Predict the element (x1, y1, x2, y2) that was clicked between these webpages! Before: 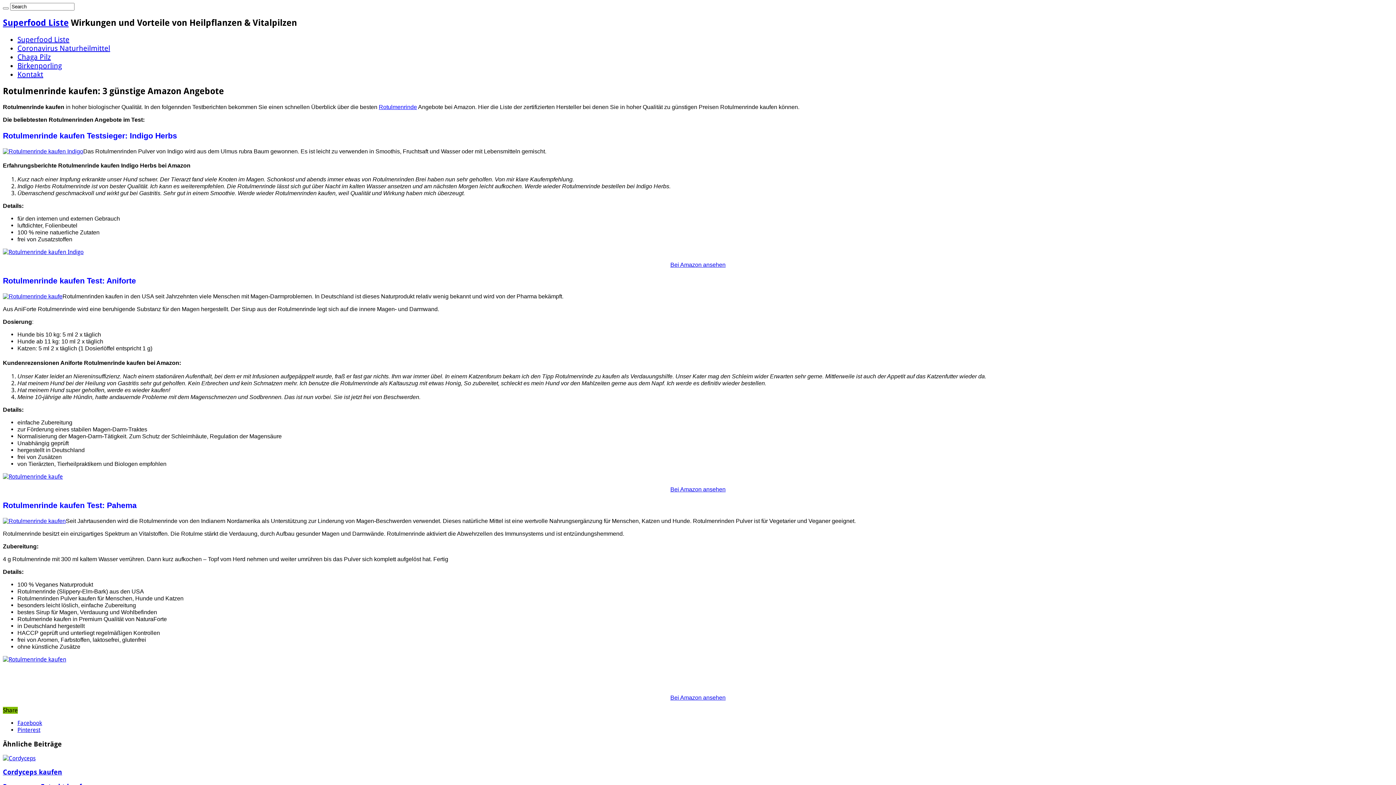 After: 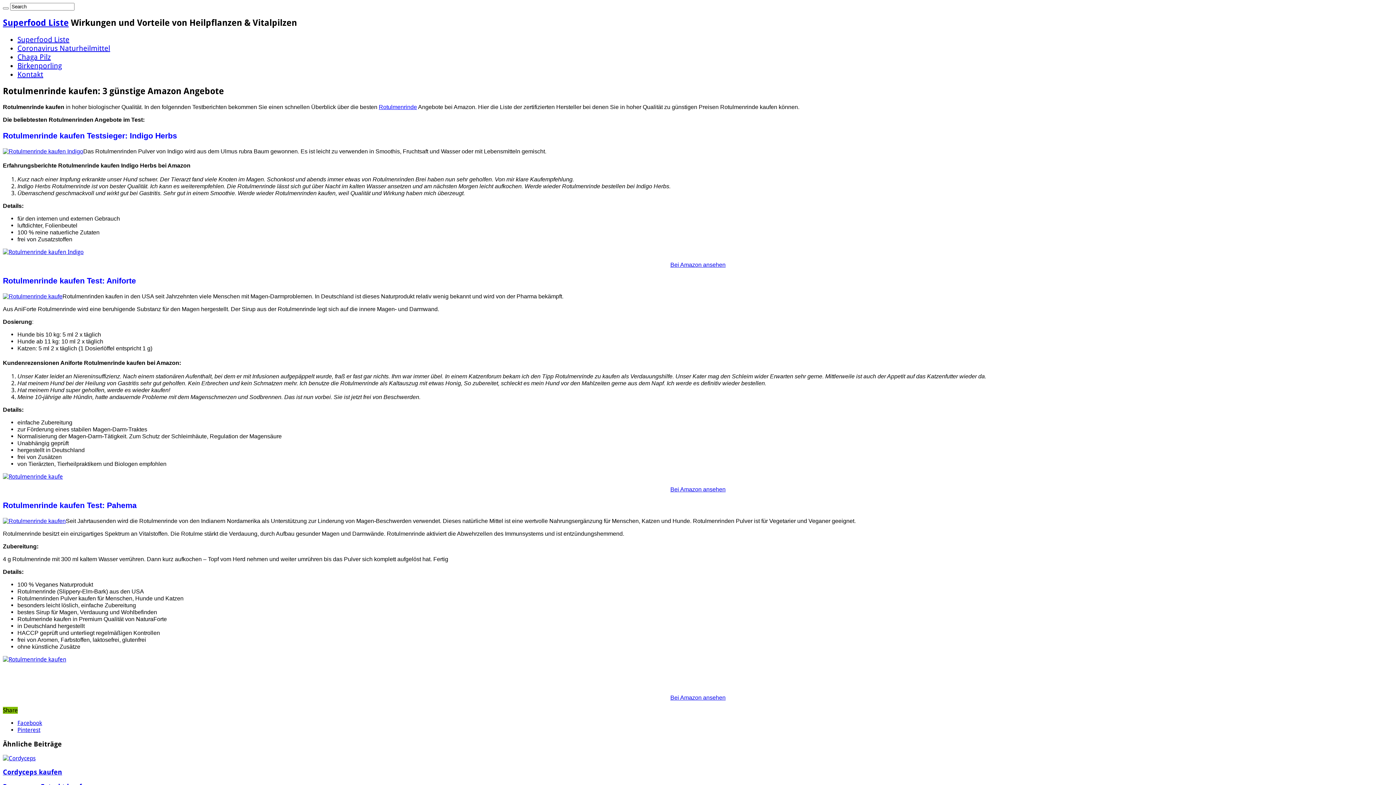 Action: bbox: (17, 726, 40, 733) label: Pinterest